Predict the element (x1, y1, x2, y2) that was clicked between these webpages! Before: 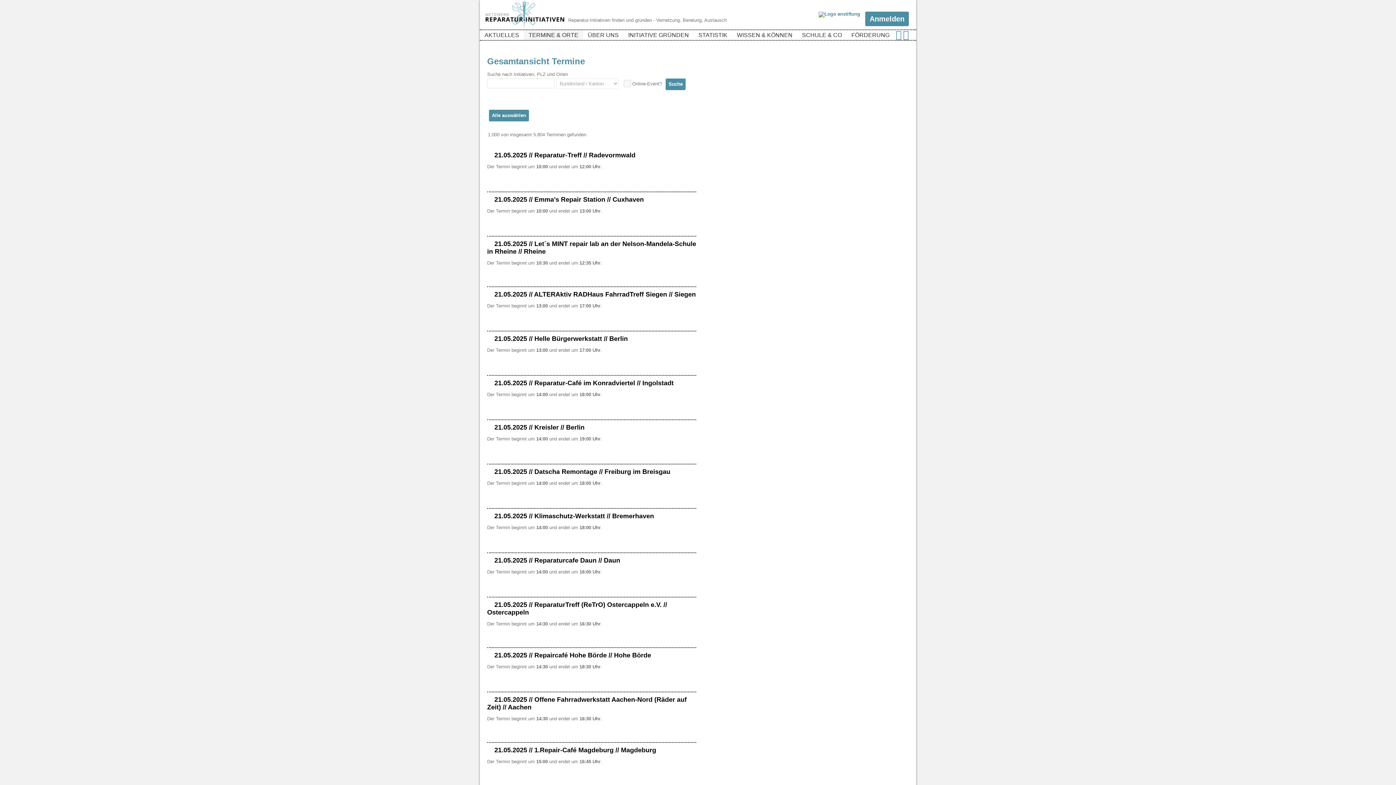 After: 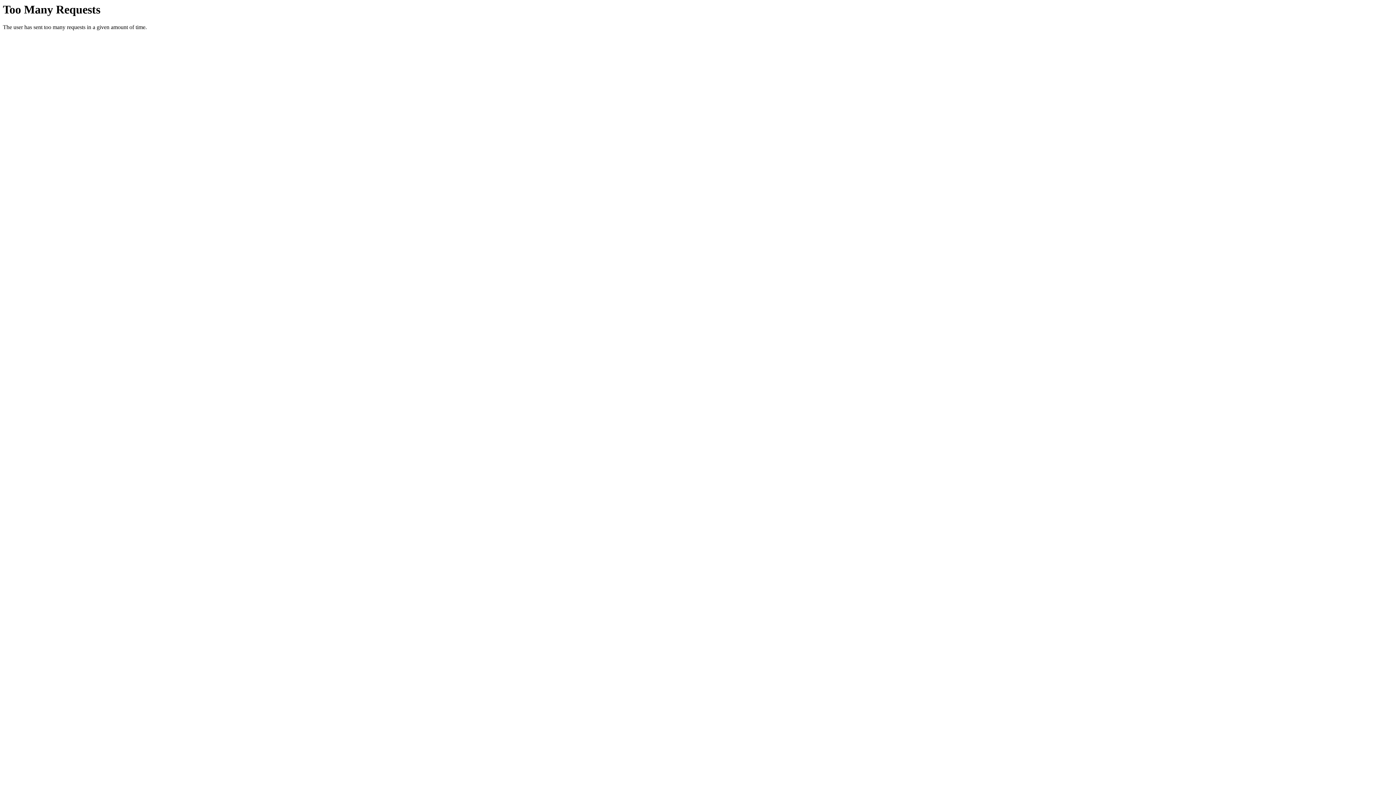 Action: bbox: (597, 93, 611, 107)